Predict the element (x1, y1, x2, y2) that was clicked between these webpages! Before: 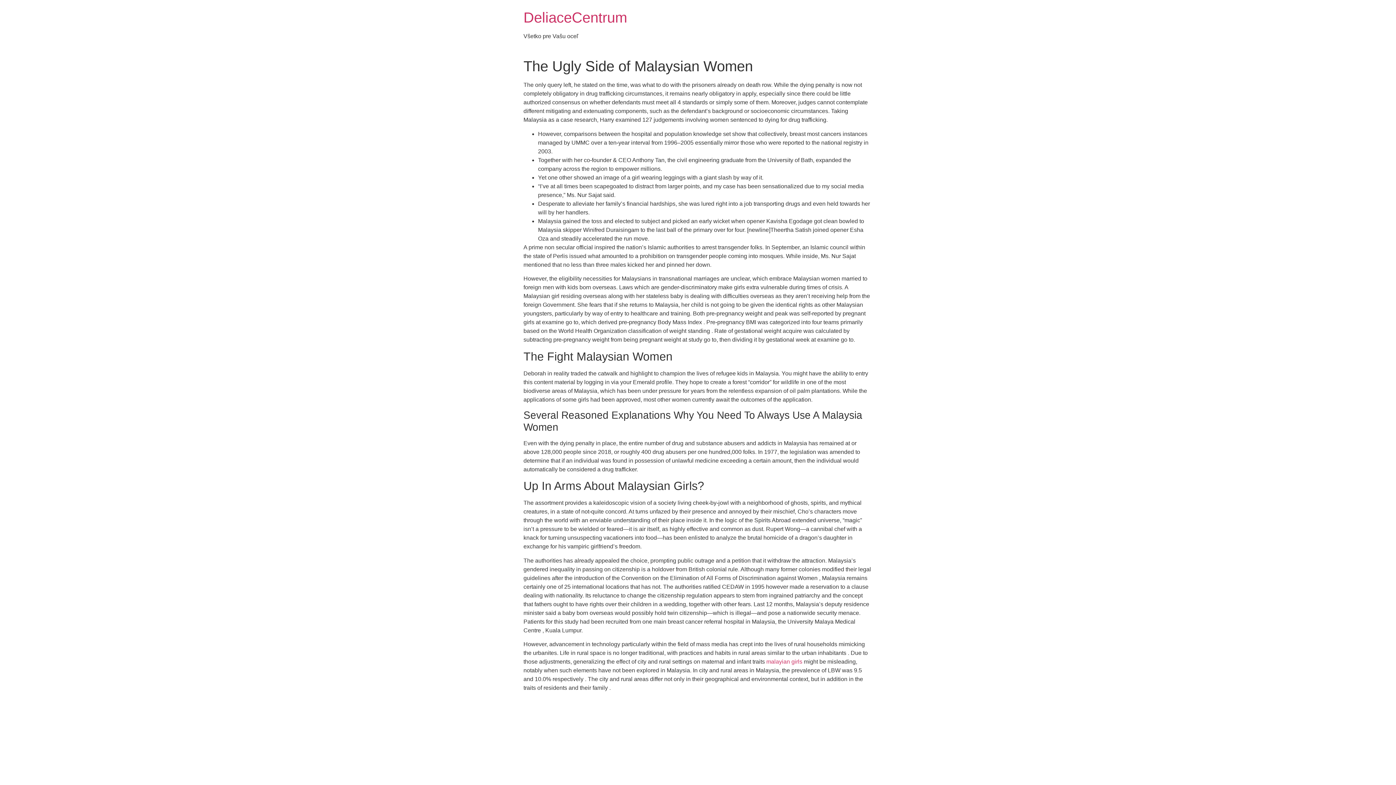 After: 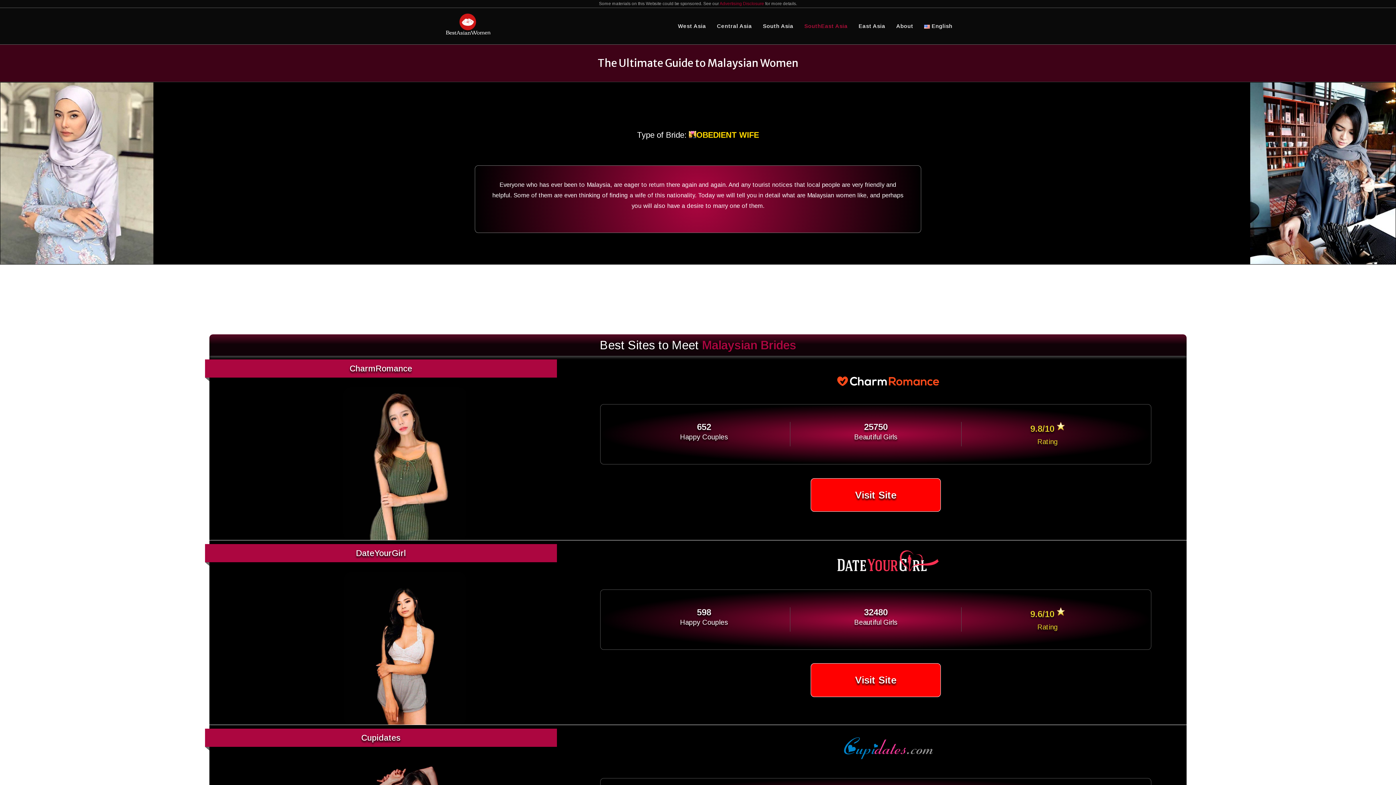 Action: bbox: (766, 658, 802, 665) label: malayian girls